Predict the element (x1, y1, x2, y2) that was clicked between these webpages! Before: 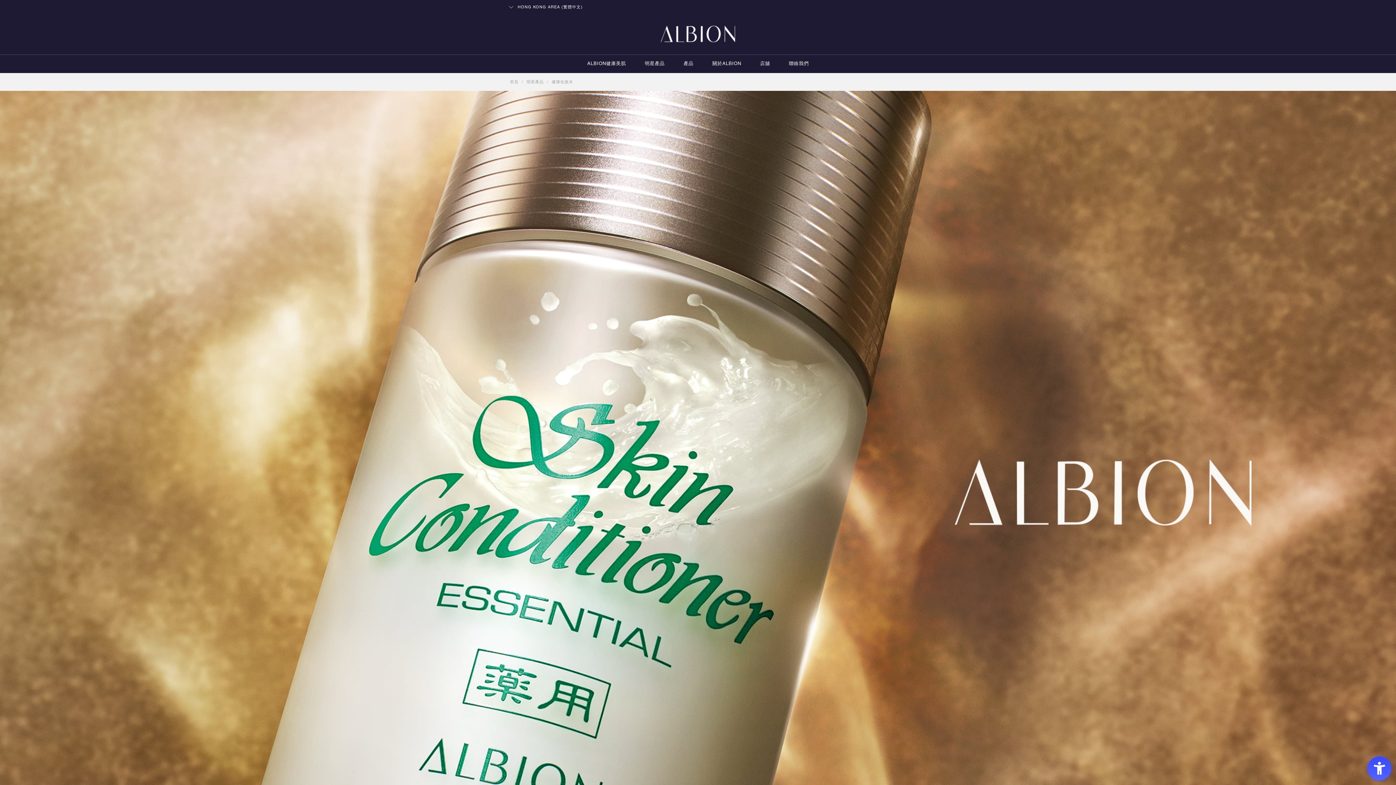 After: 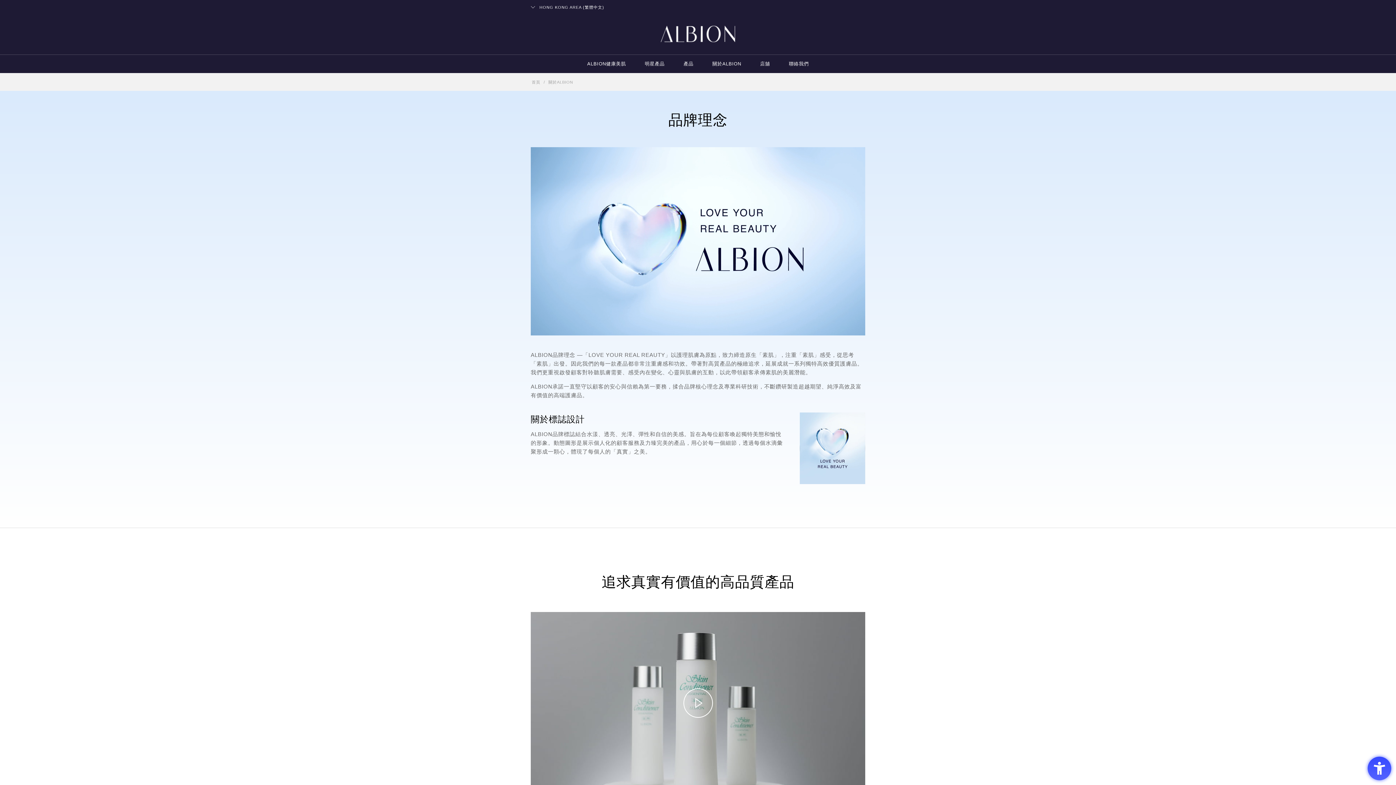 Action: label: 關於ALBION bbox: (703, 54, 750, 73)